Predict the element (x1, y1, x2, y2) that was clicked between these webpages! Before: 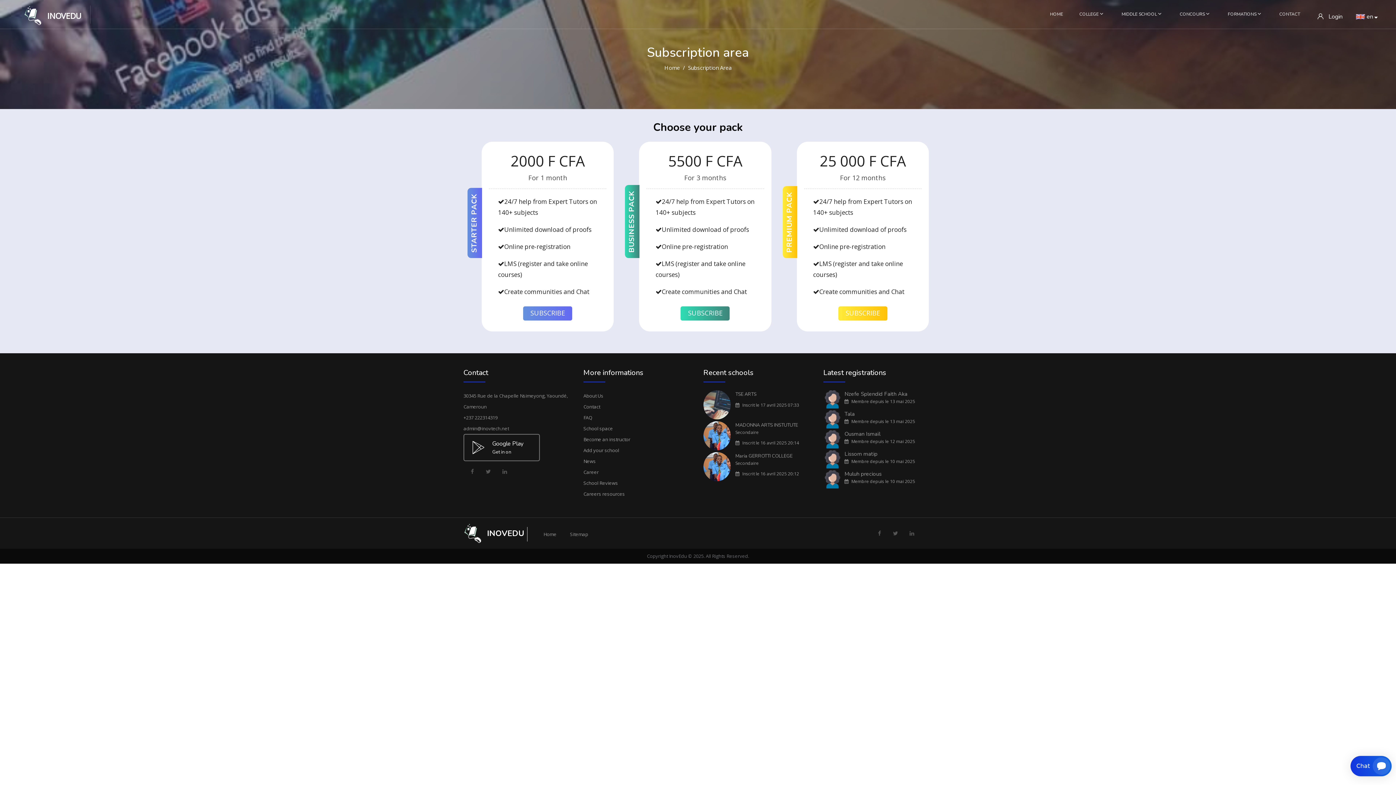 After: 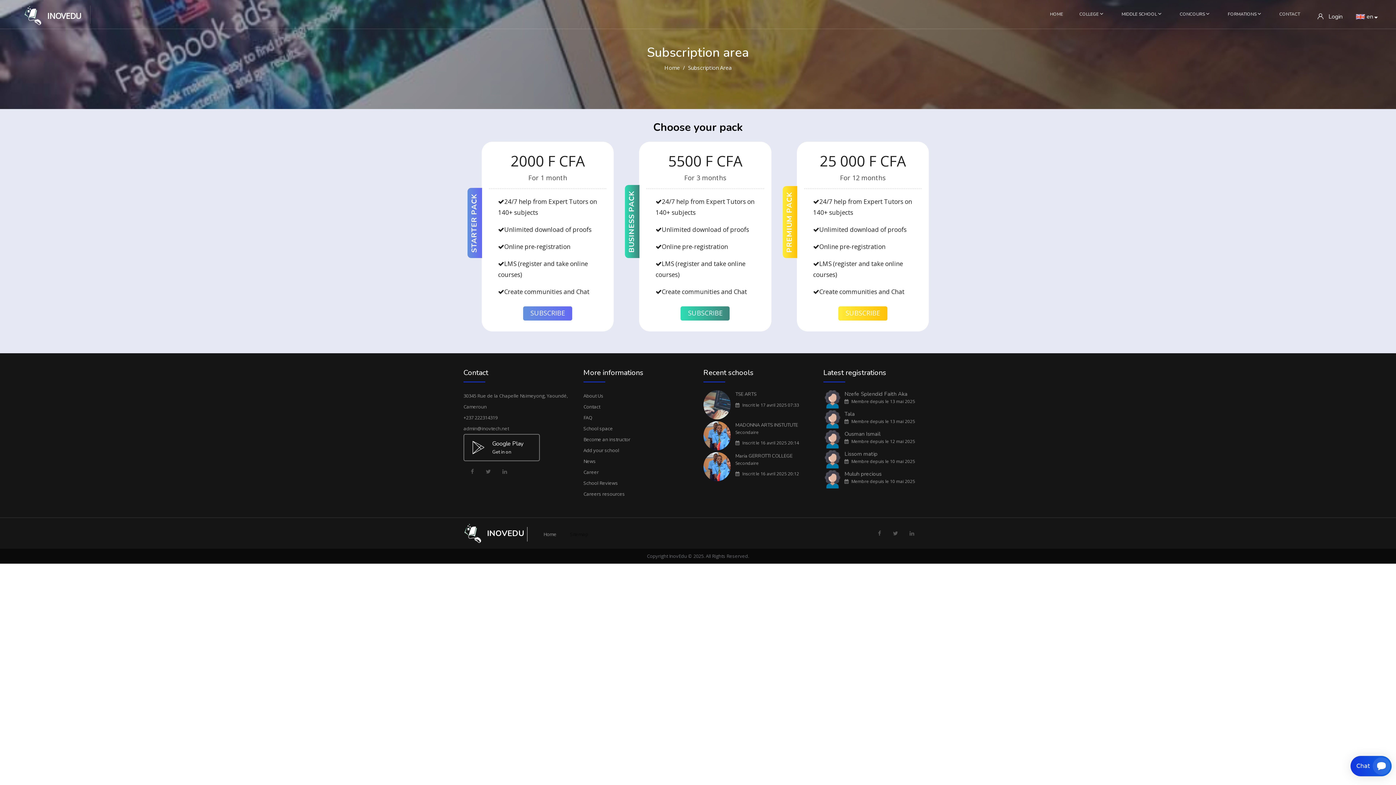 Action: bbox: (570, 531, 588, 537) label: Sitemap